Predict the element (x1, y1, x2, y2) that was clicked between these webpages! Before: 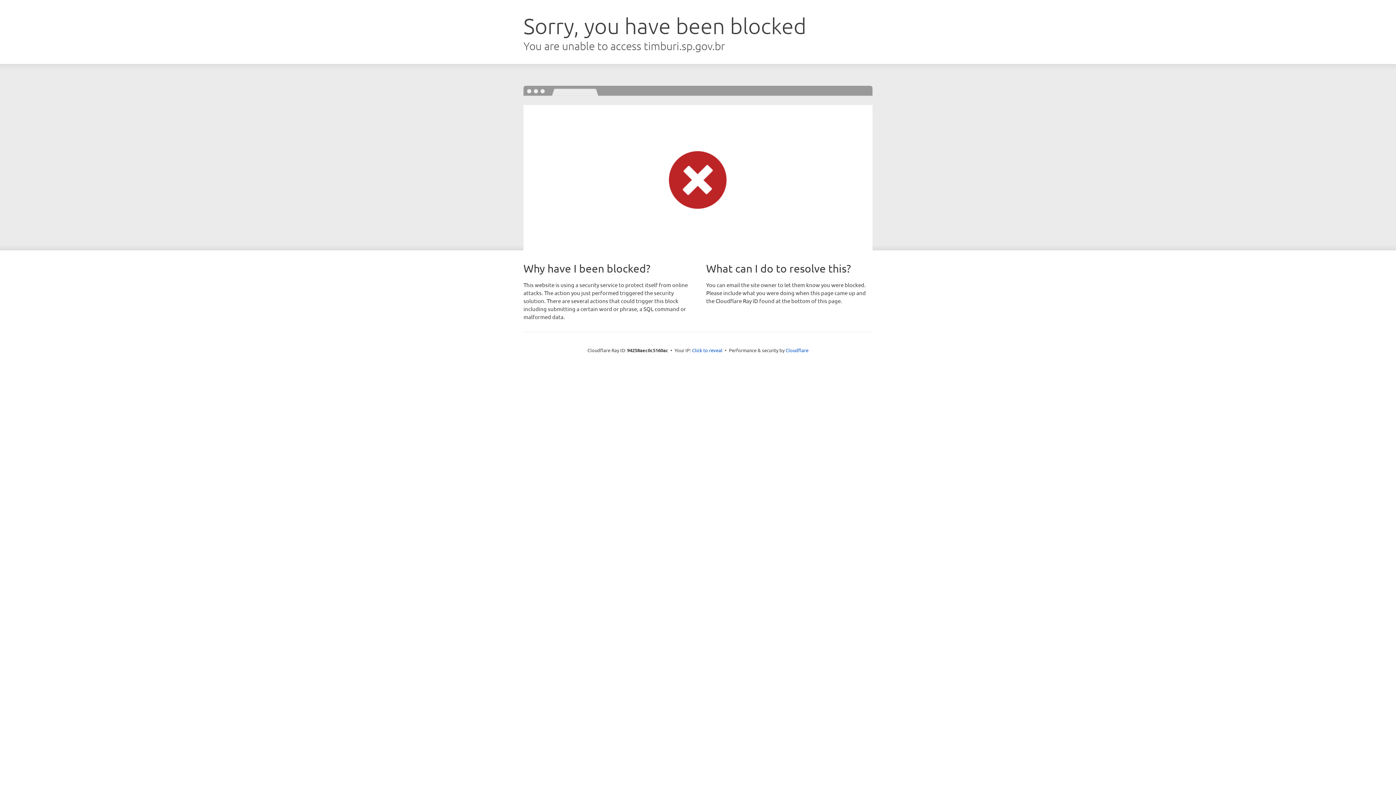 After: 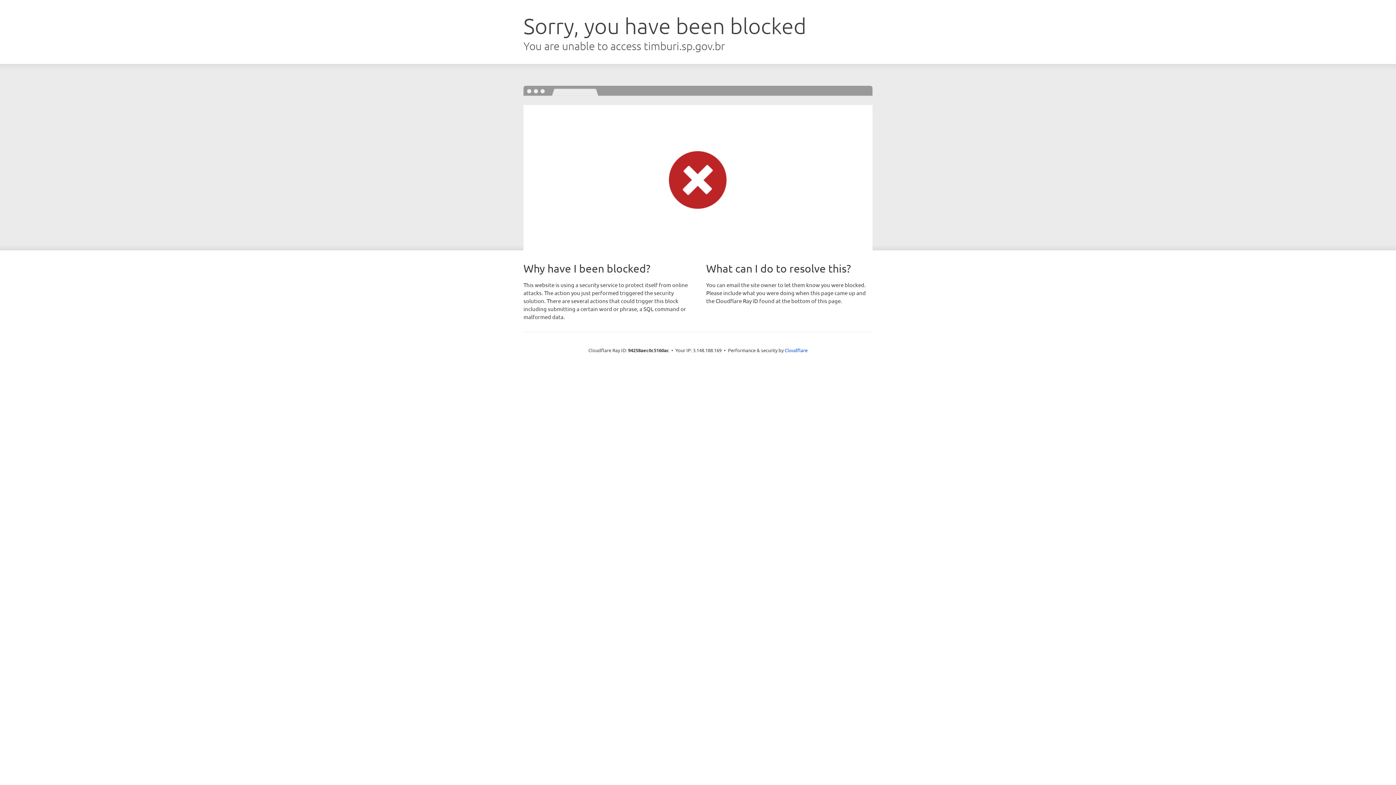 Action: bbox: (692, 346, 722, 353) label: Click to reveal